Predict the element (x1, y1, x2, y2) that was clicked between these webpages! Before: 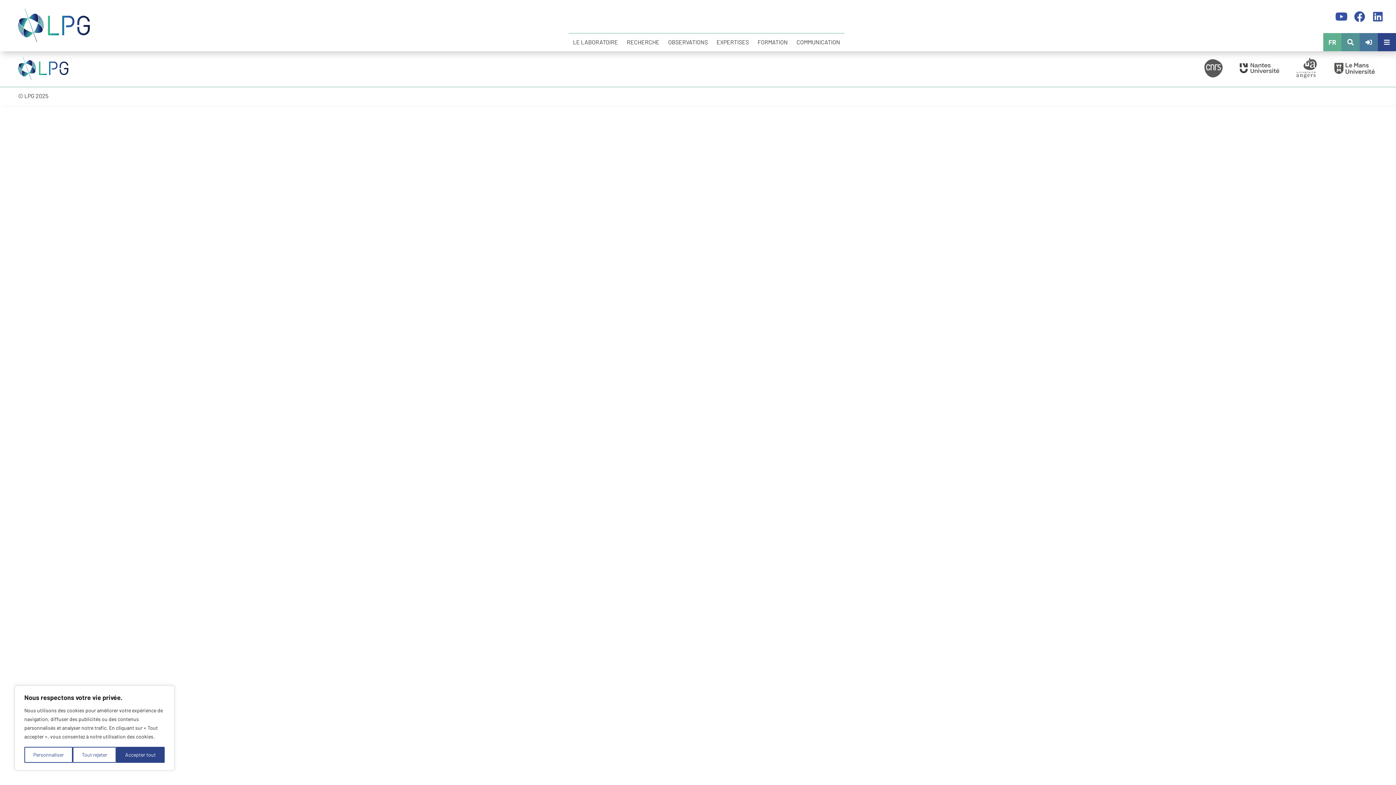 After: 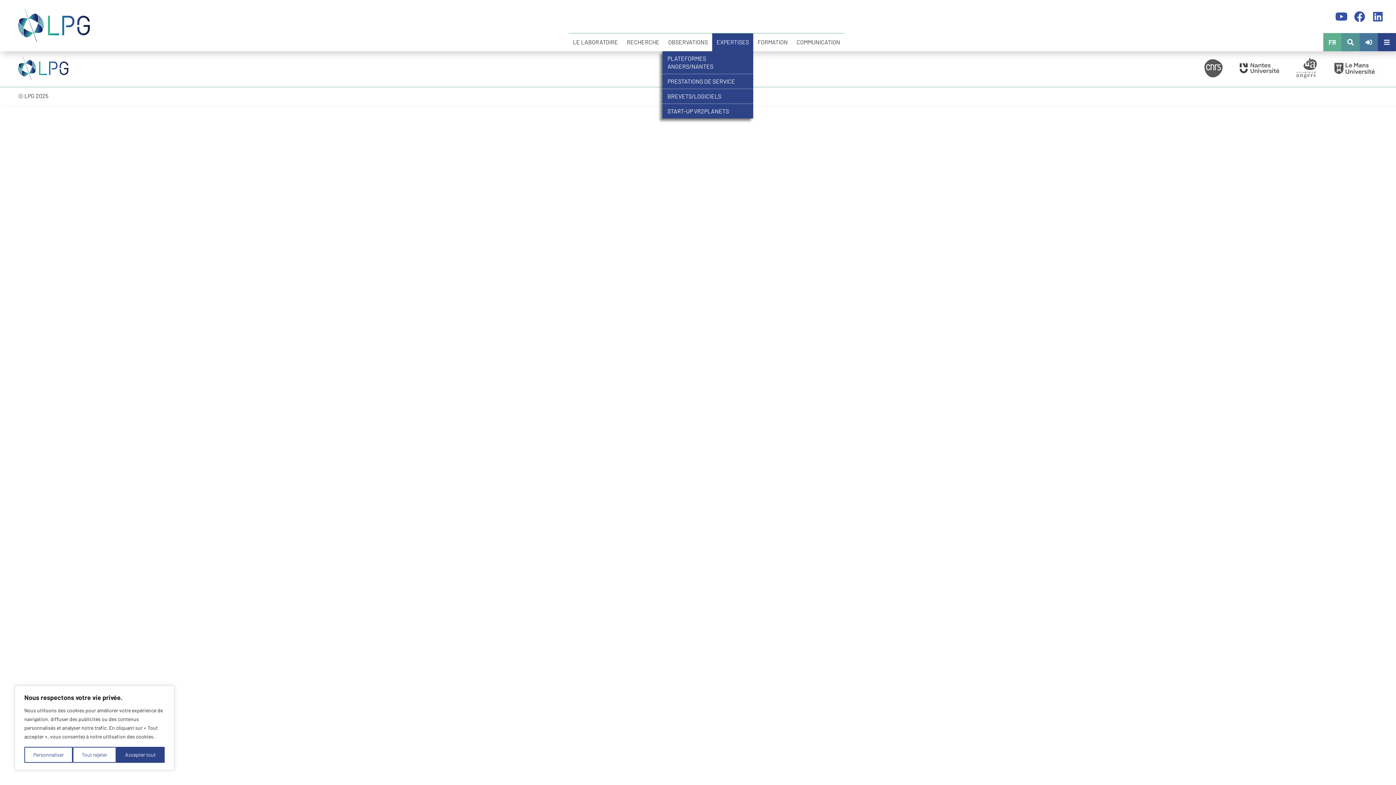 Action: label: EXPERTISES bbox: (716, 33, 749, 50)